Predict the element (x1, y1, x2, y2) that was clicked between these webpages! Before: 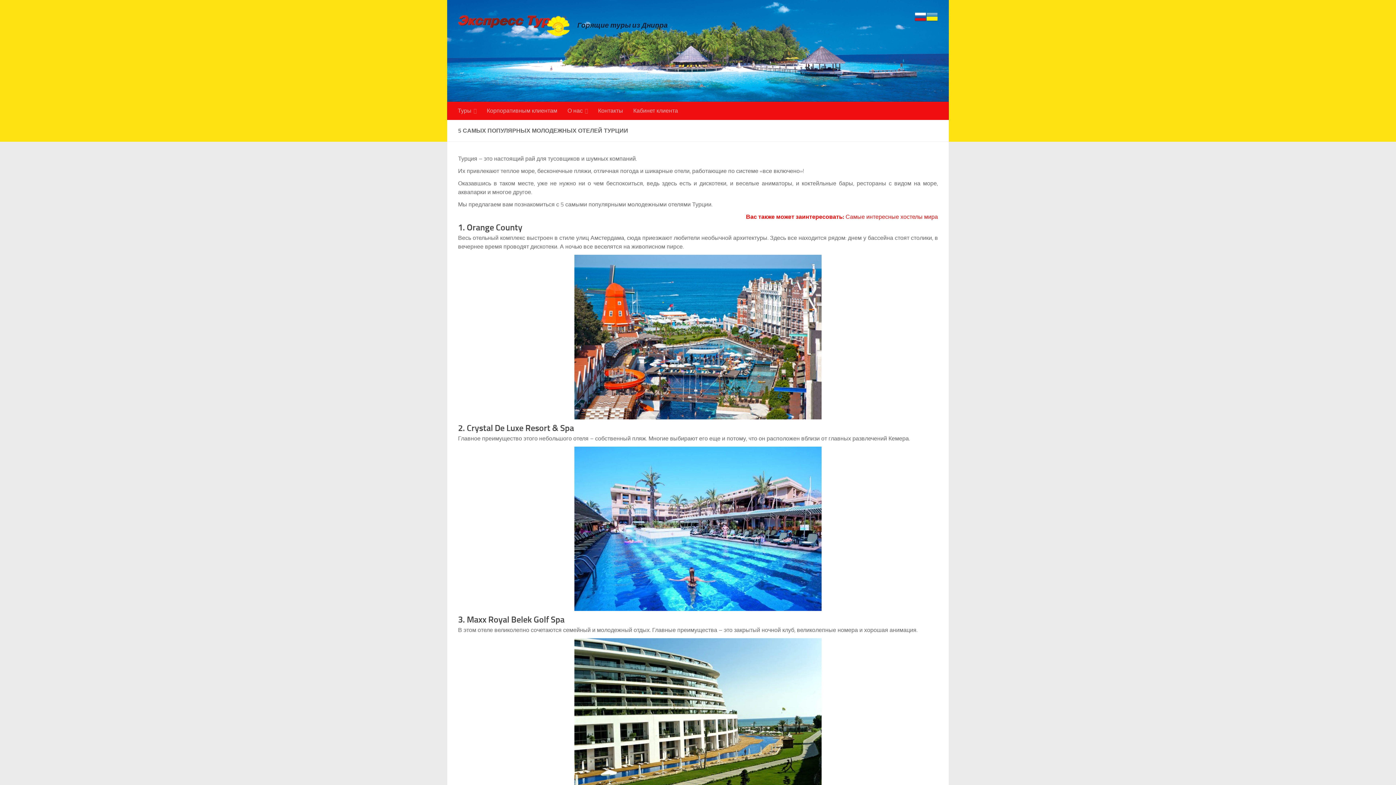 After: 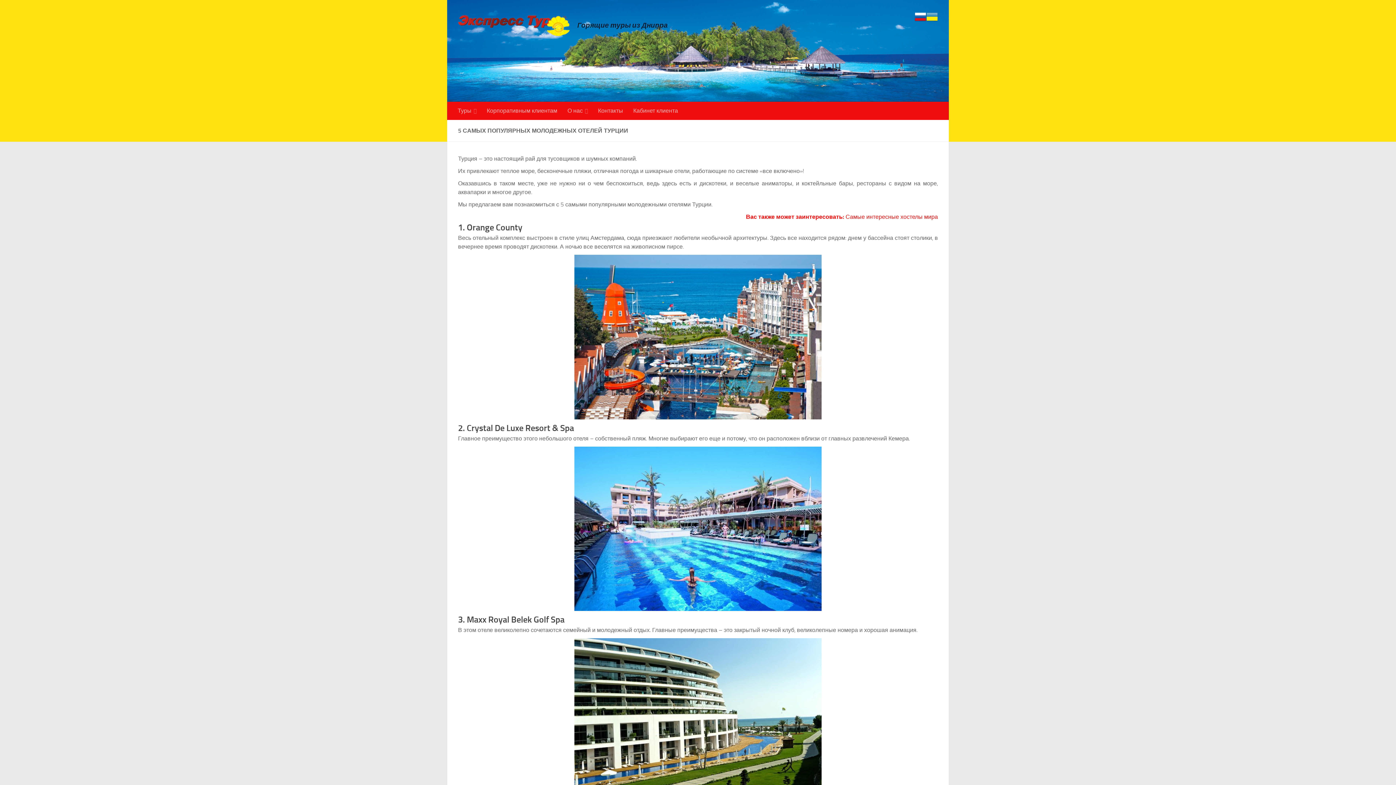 Action: bbox: (914, 10, 926, 22)